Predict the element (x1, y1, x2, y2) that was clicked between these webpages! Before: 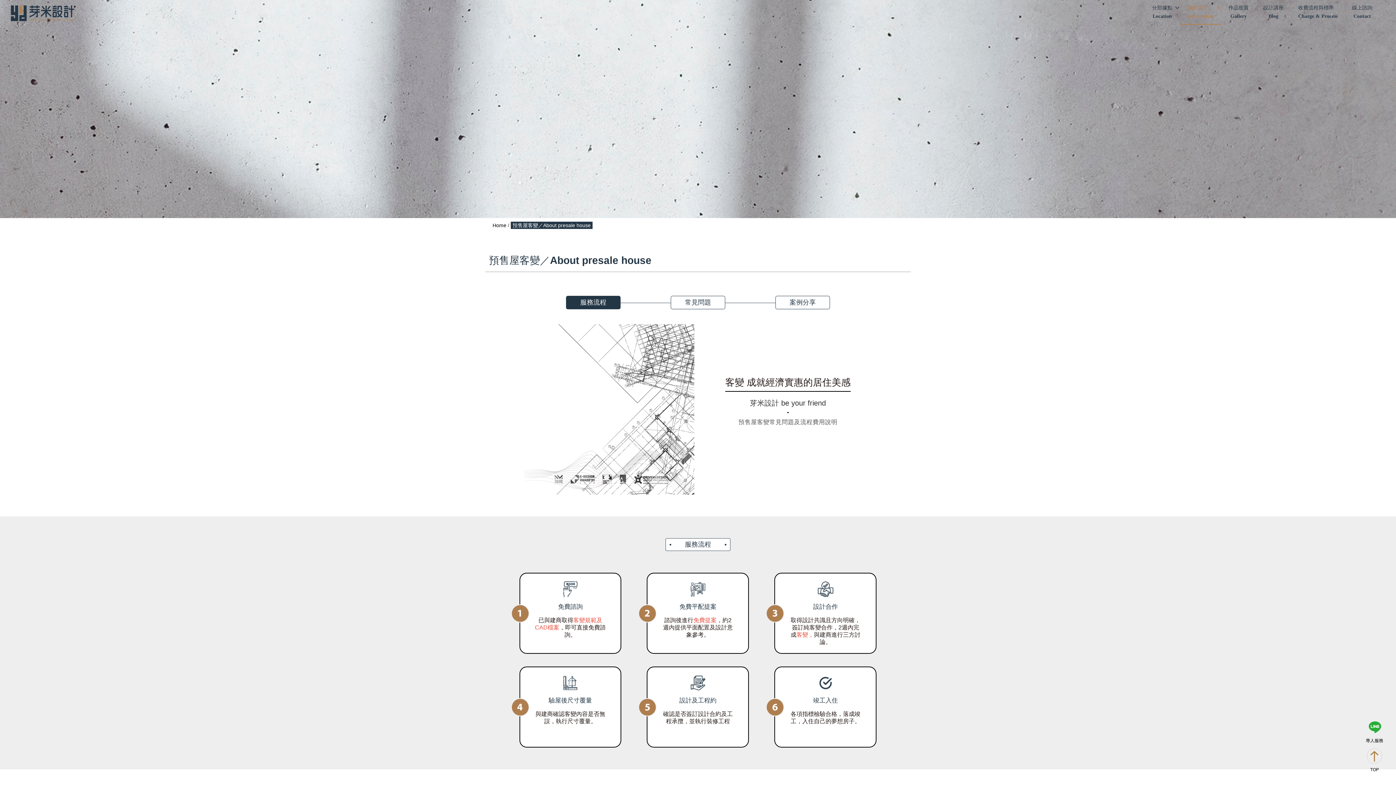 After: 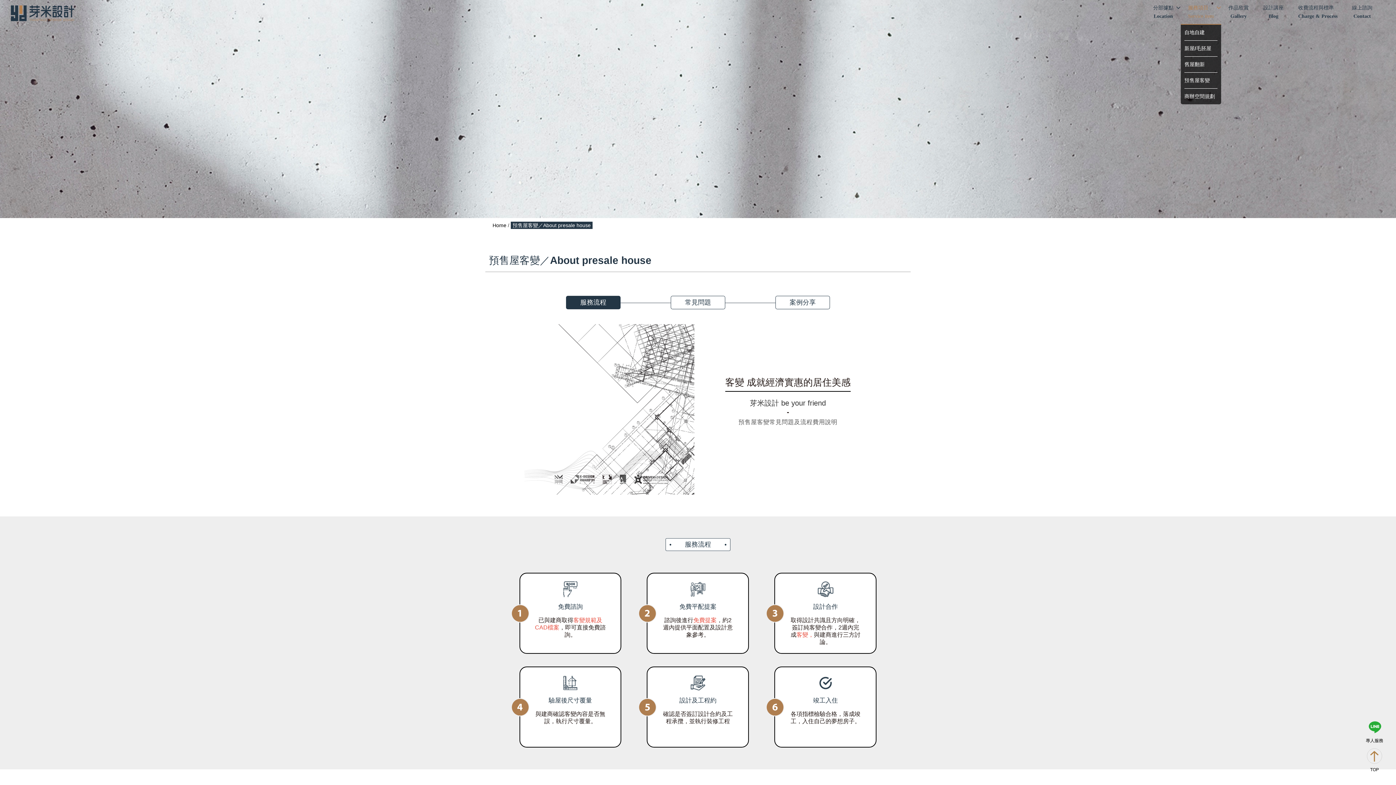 Action: bbox: (1180, 3, 1221, 24) label: 服務項目
Service item